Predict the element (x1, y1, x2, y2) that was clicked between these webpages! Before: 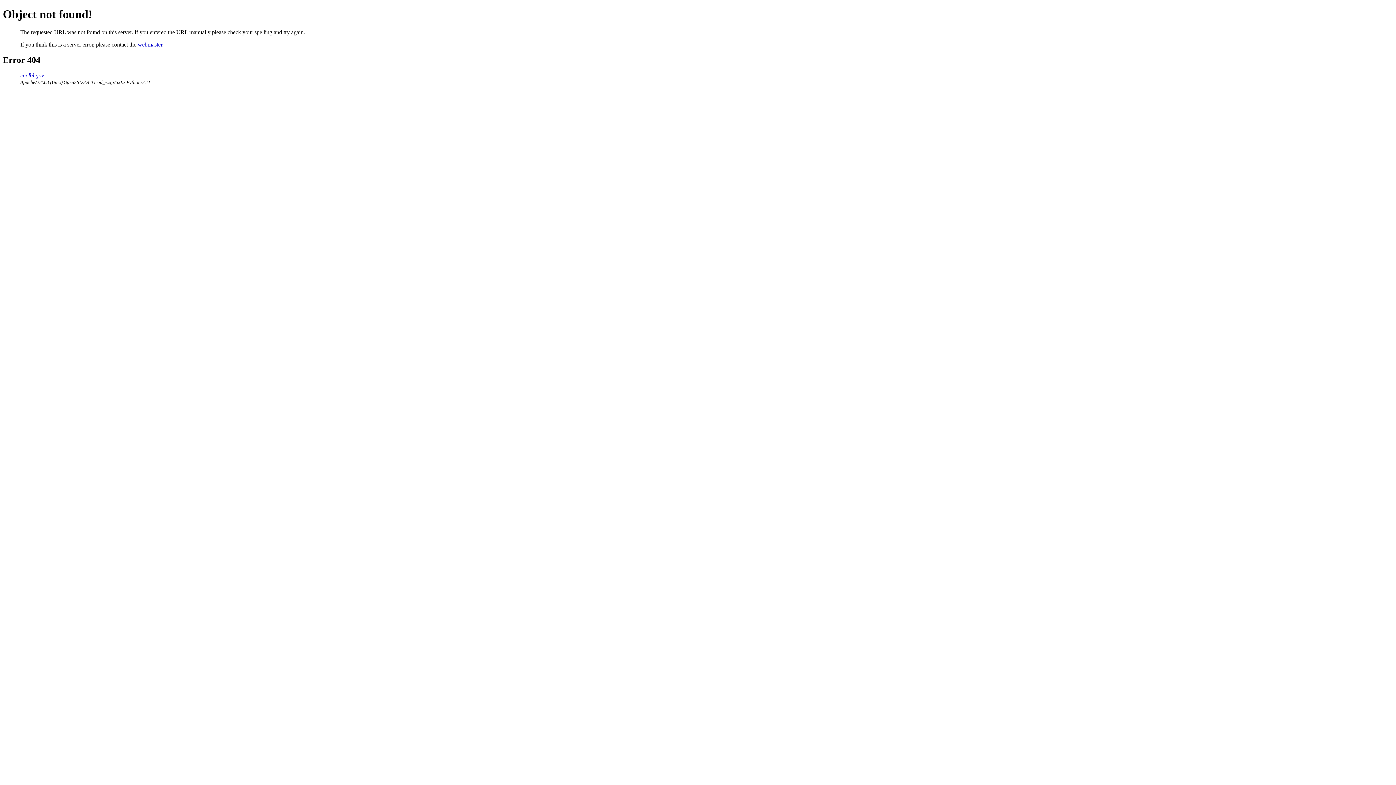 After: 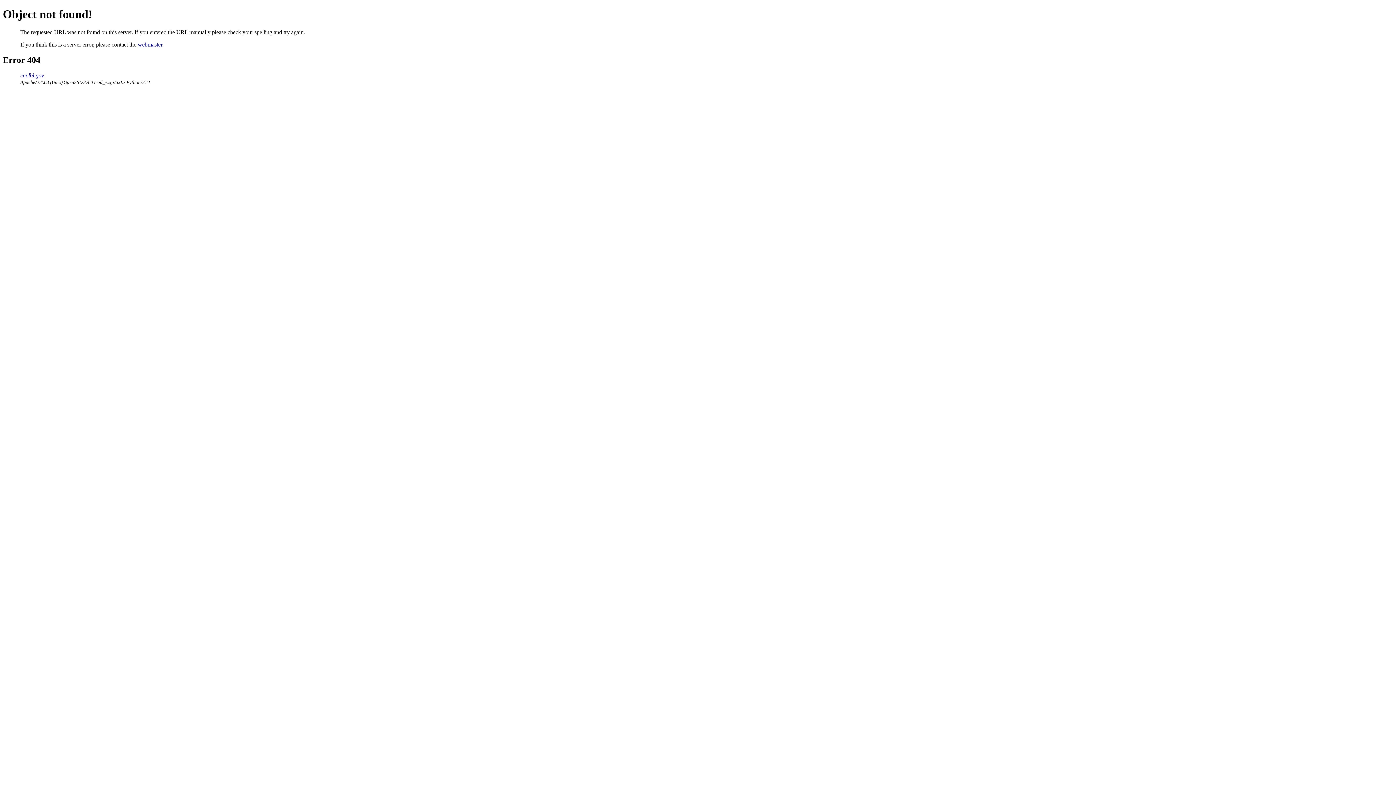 Action: bbox: (137, 41, 162, 47) label: webmaster